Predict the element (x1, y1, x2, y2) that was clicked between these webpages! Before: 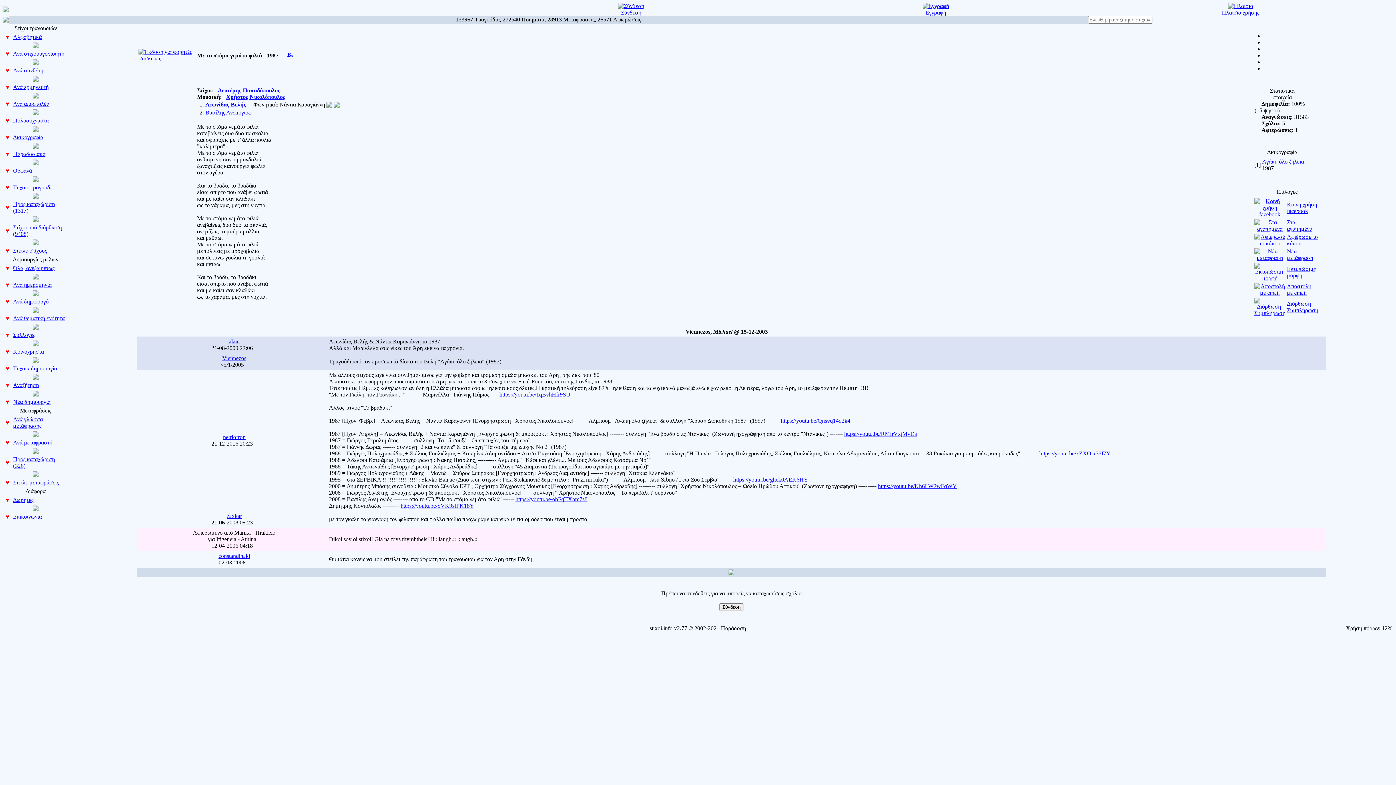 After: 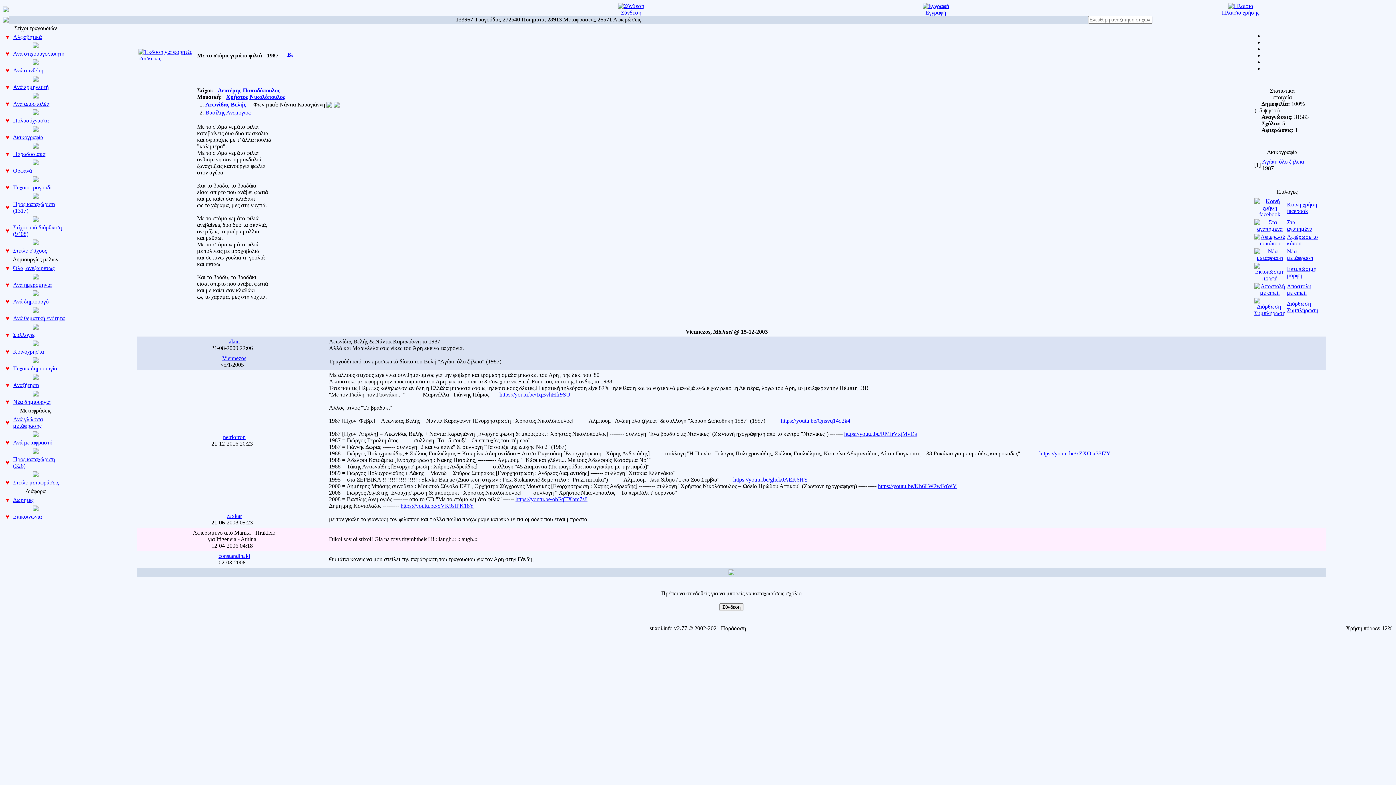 Action: bbox: (1287, 201, 1317, 214) label: Κοινή χρήση facebook